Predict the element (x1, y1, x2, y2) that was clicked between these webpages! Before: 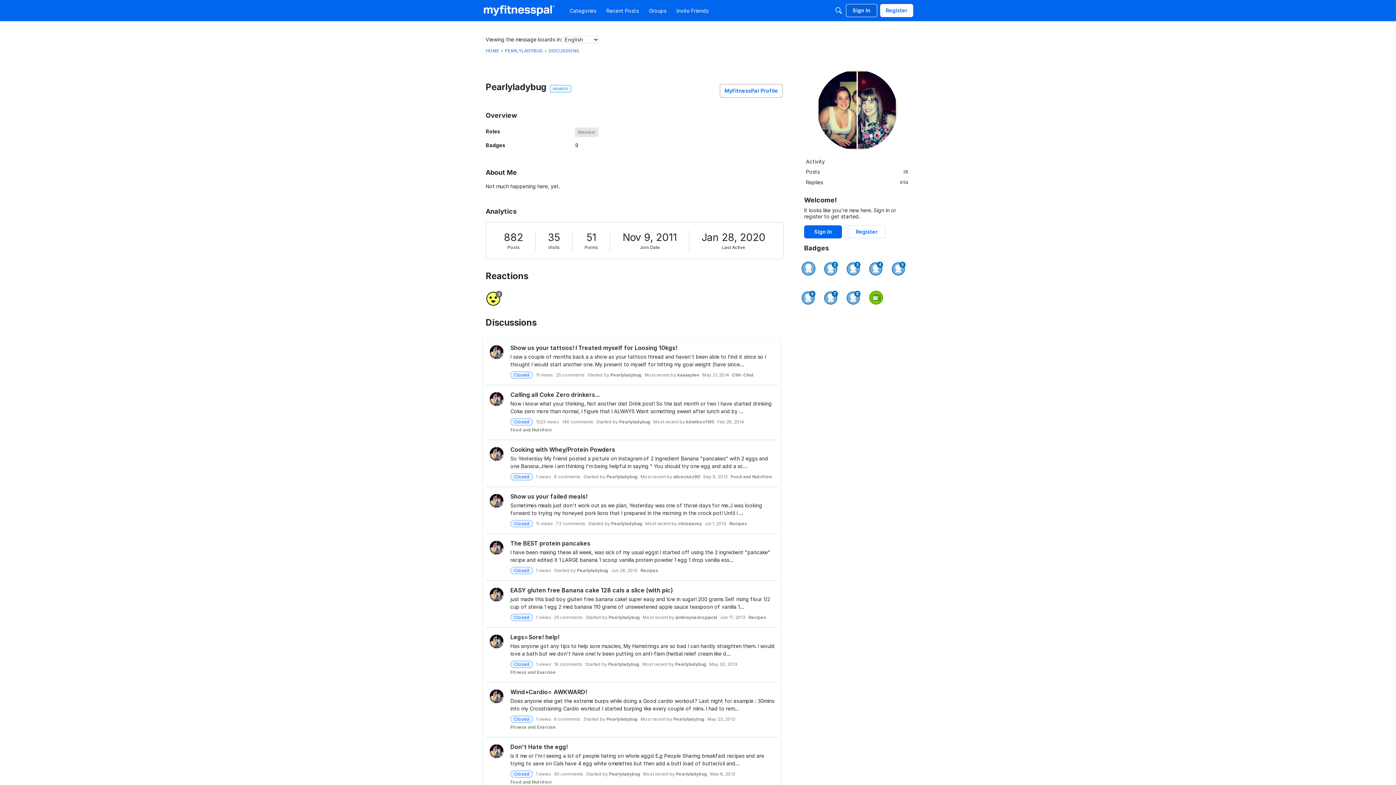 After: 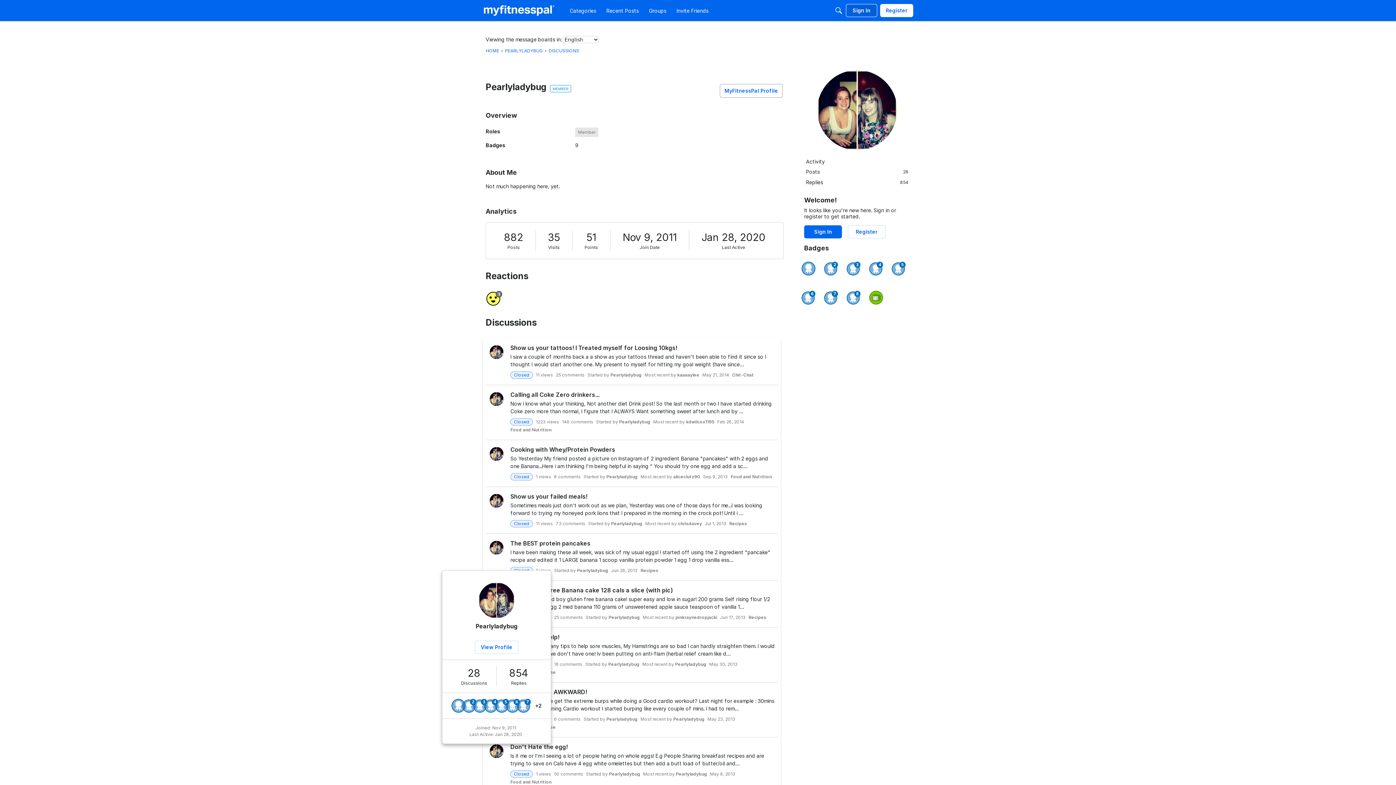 Action: bbox: (489, 744, 504, 758)